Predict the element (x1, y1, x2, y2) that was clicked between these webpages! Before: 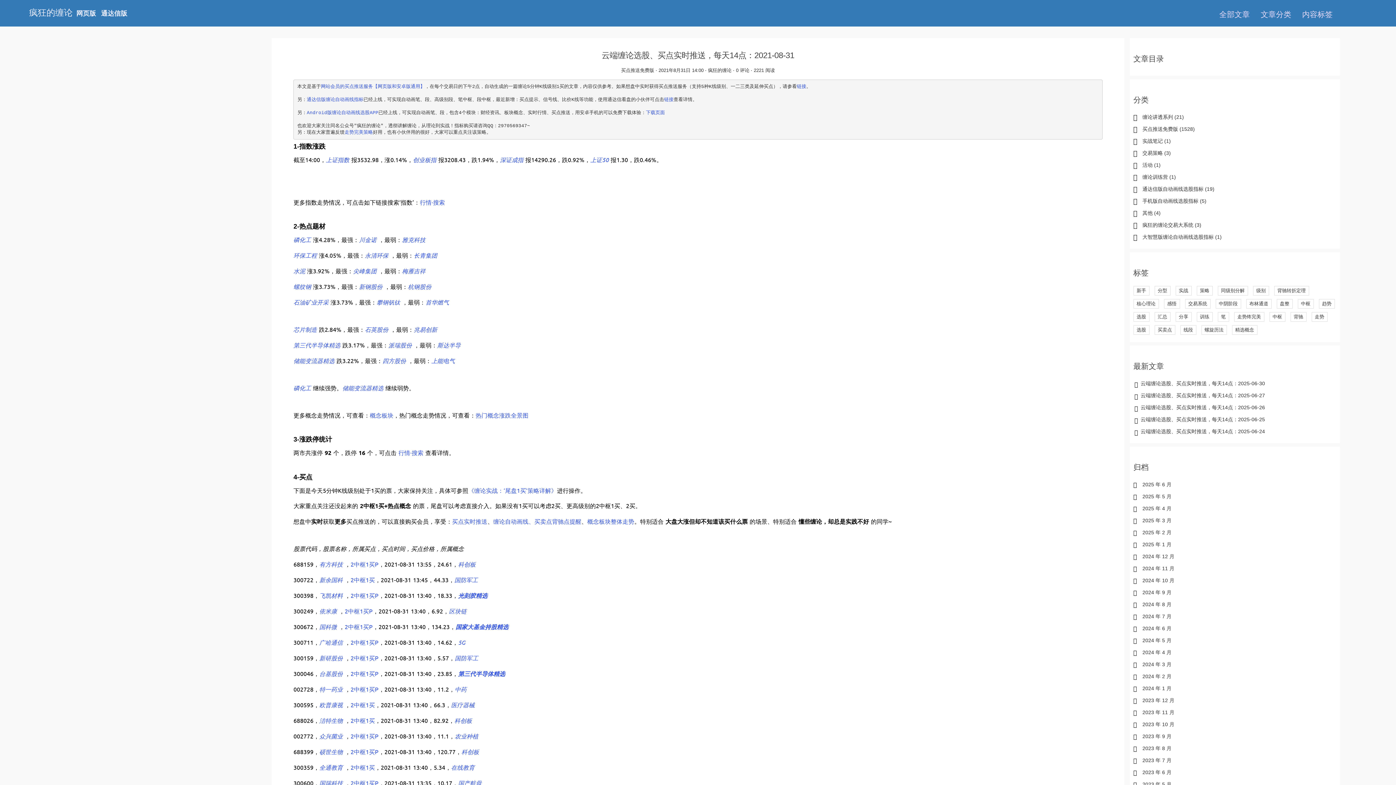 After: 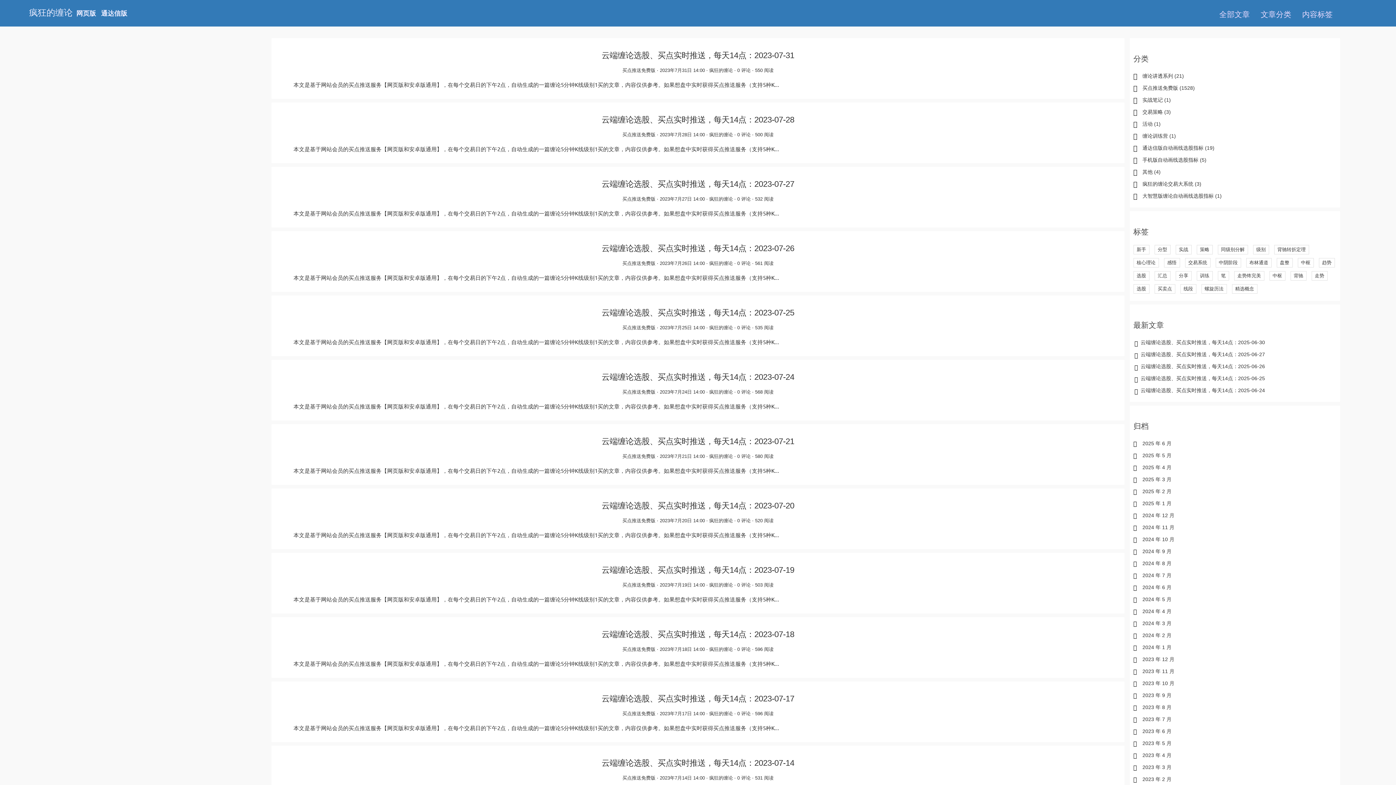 Action: label: 2023 年 7 月 bbox: (1142, 757, 1171, 763)